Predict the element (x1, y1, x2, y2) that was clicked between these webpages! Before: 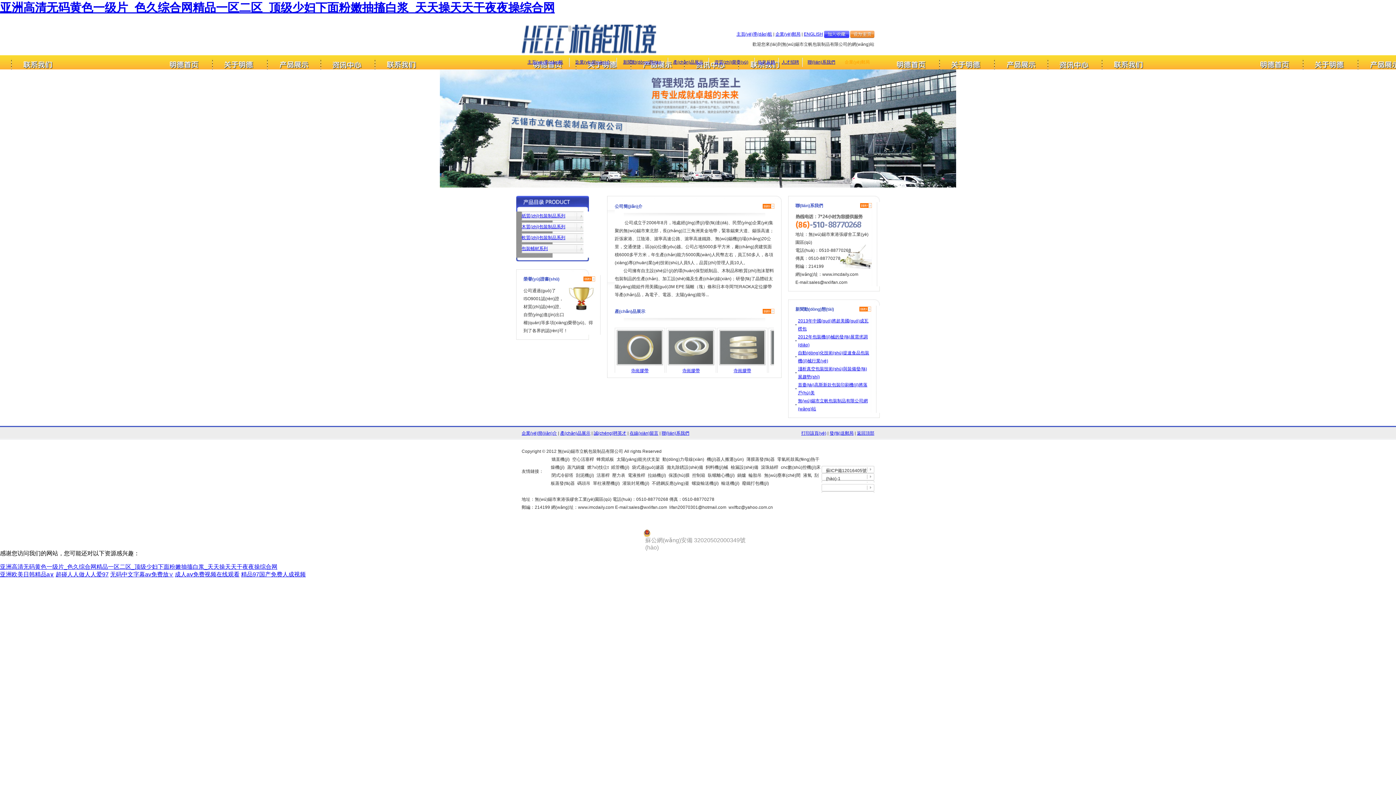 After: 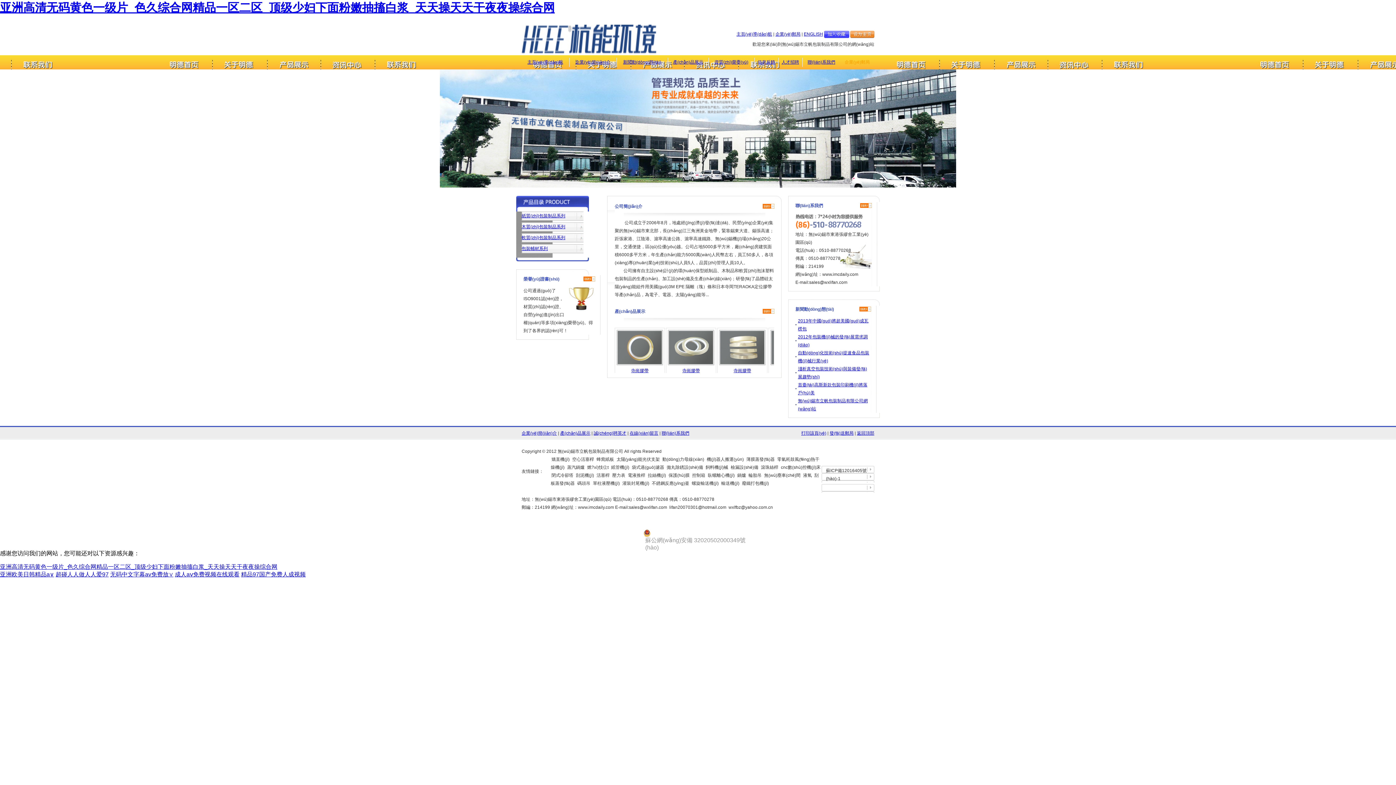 Action: bbox: (857, 431, 874, 436) label: 返回頂部